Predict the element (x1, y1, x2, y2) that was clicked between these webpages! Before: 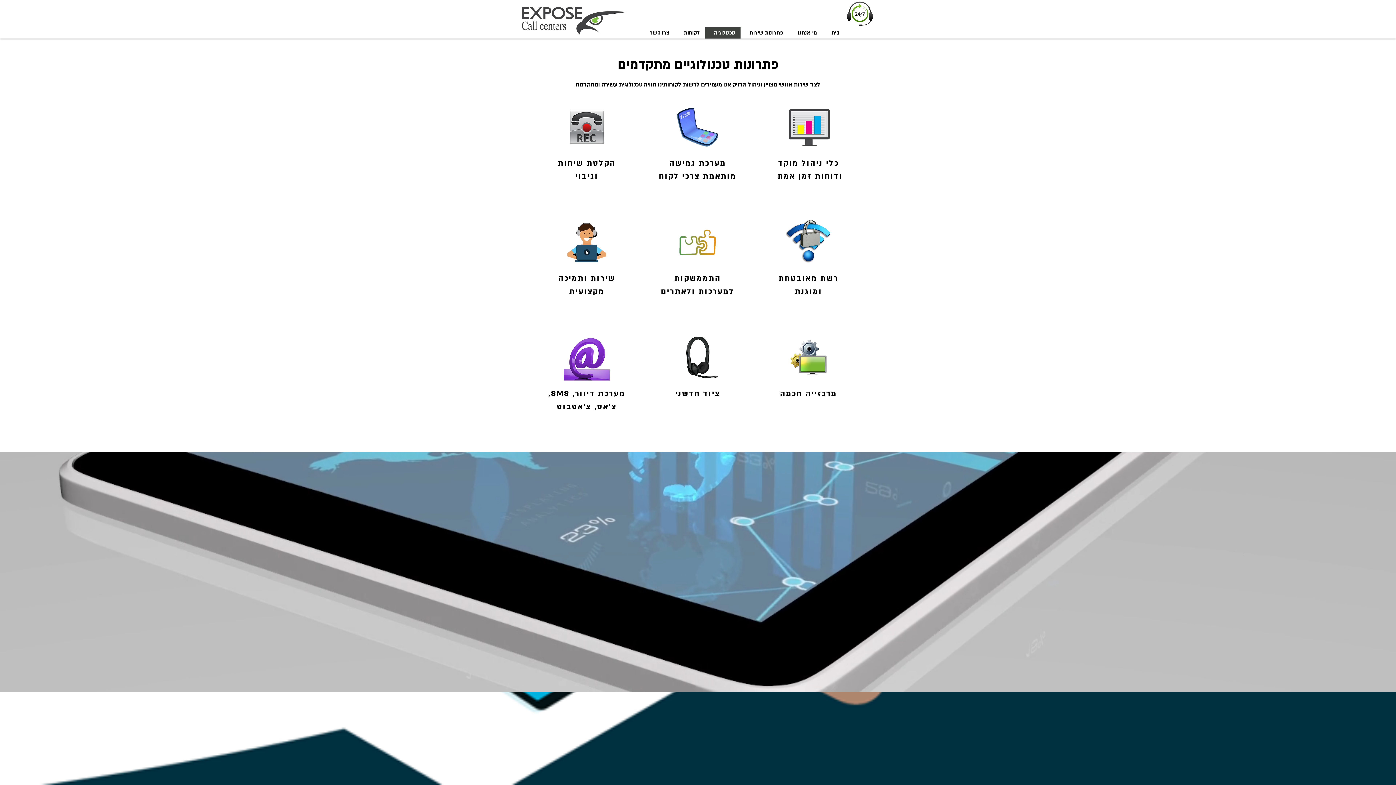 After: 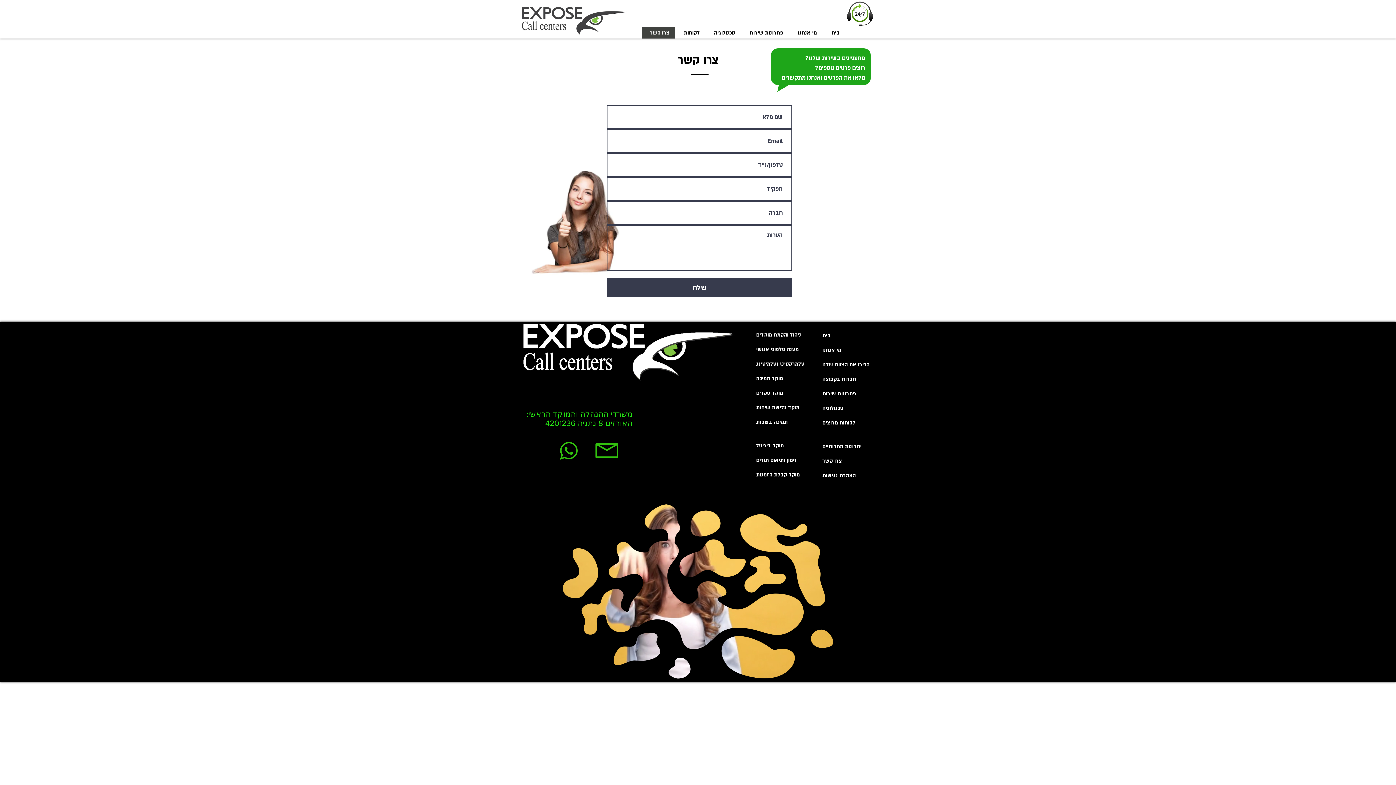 Action: bbox: (641, 27, 675, 38) label: צרו קשר